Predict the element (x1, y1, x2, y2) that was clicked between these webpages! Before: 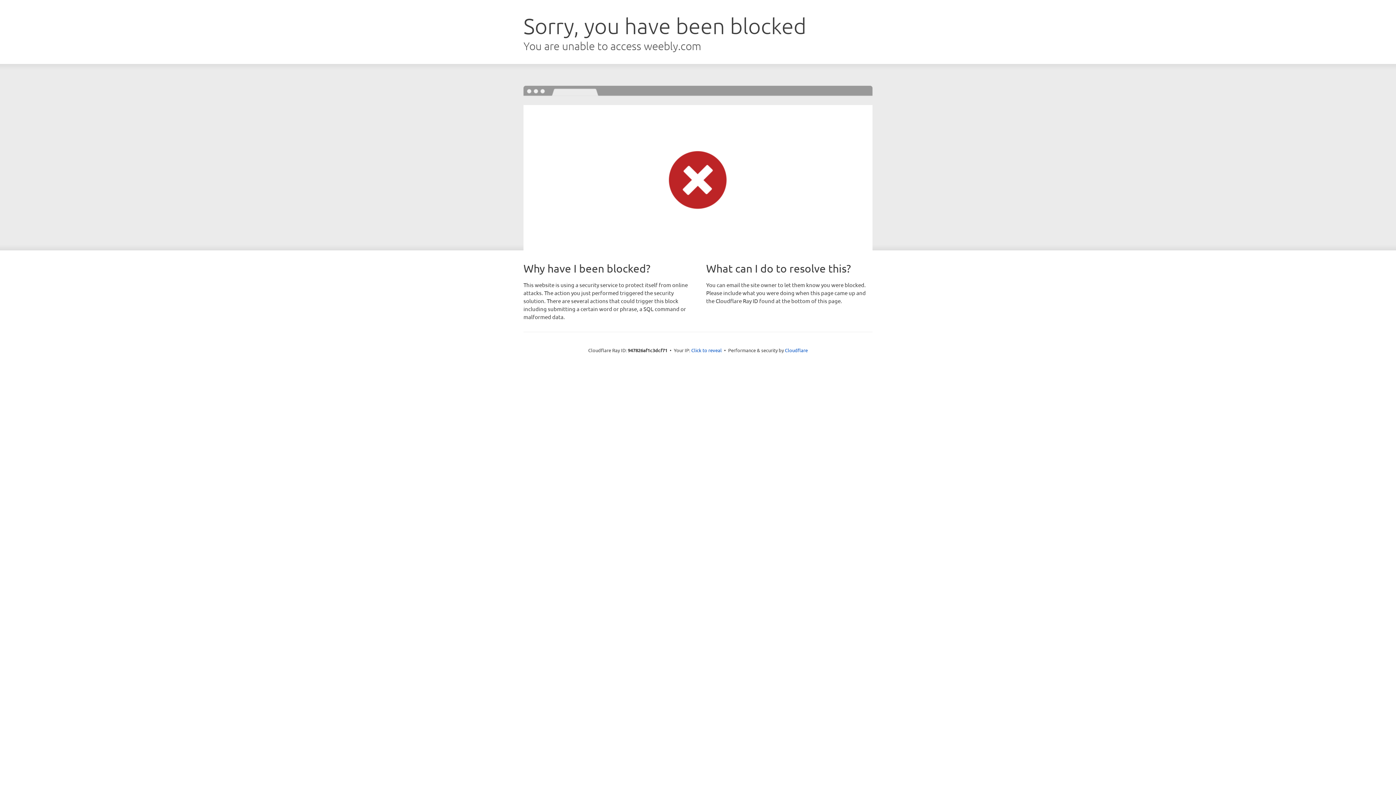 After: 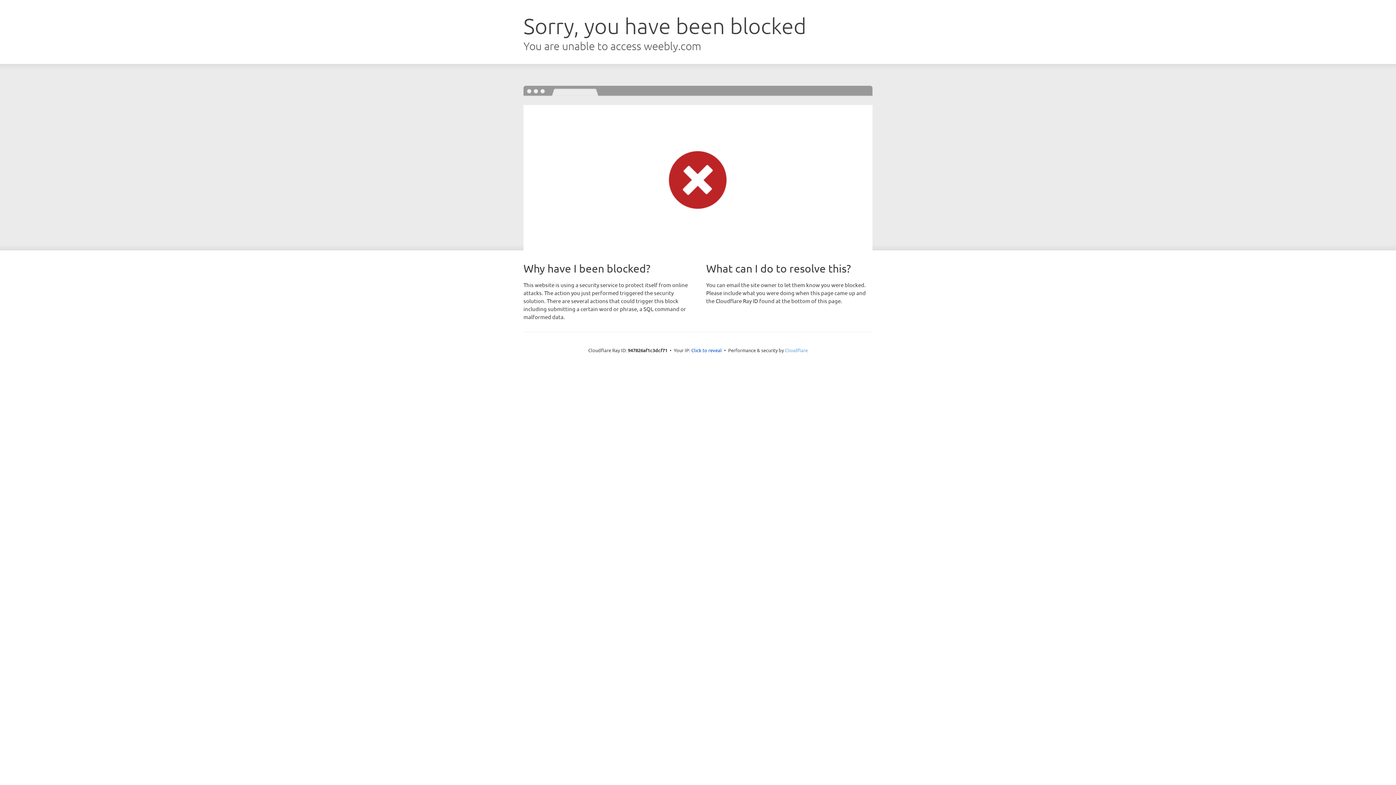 Action: label: Cloudflare bbox: (785, 347, 808, 353)